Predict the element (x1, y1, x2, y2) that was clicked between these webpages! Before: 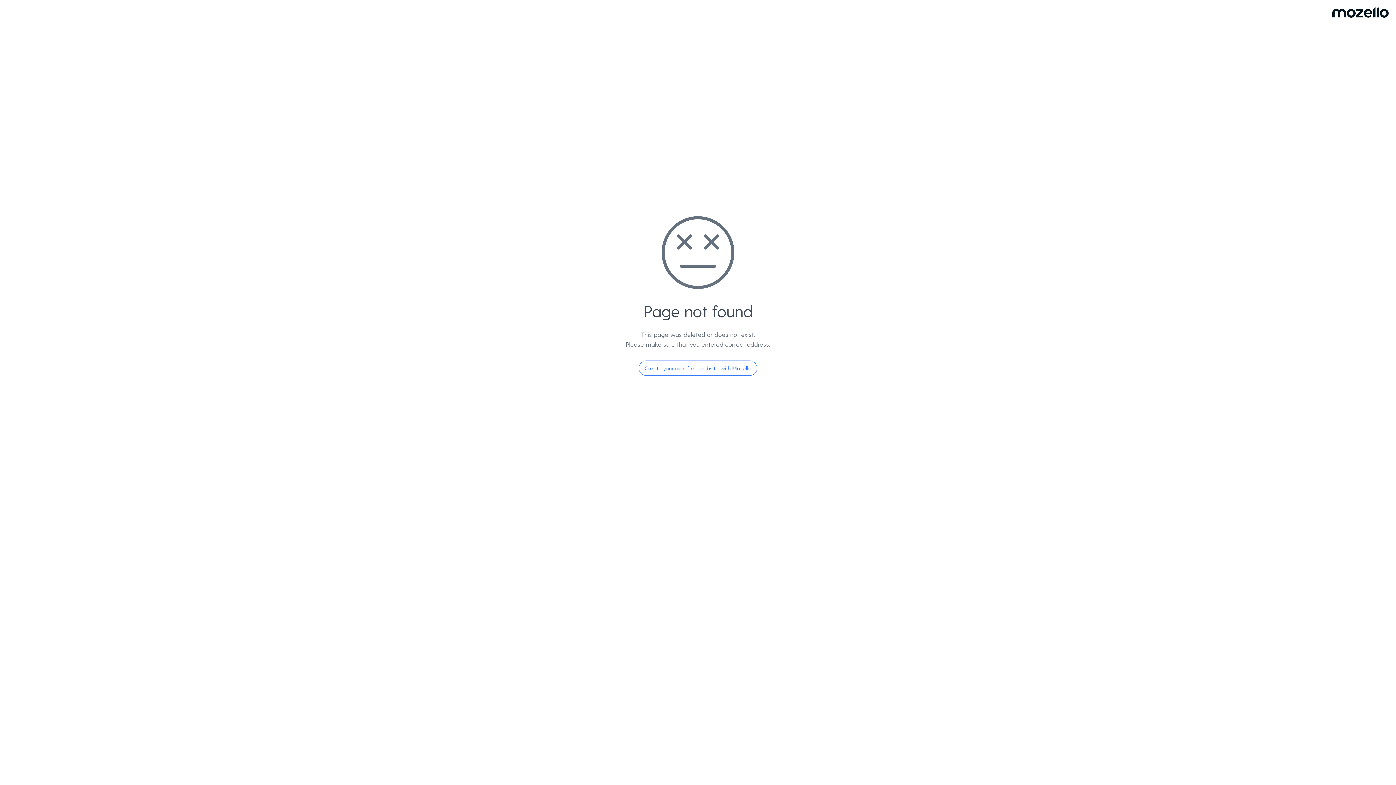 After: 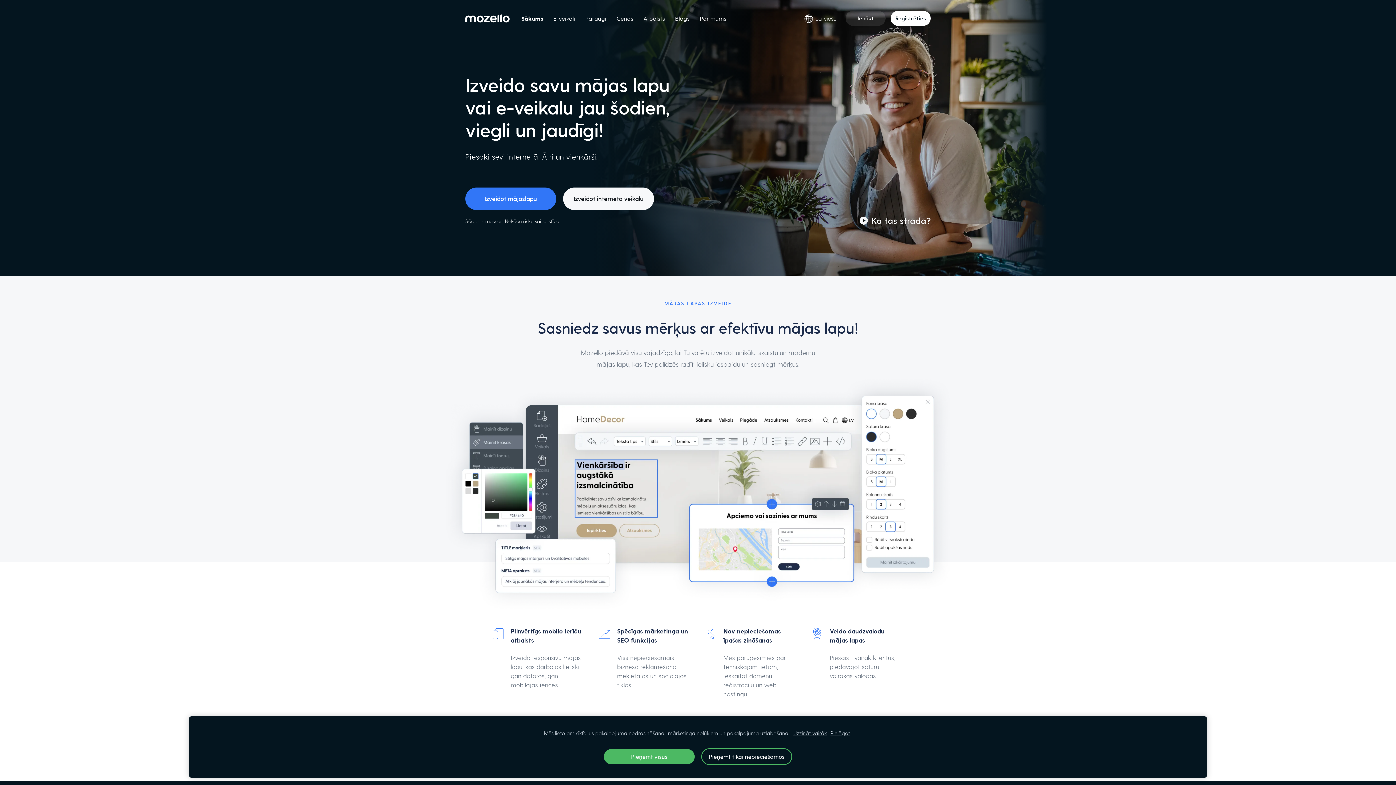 Action: bbox: (638, 360, 757, 376) label: Create your own free website with Mozello